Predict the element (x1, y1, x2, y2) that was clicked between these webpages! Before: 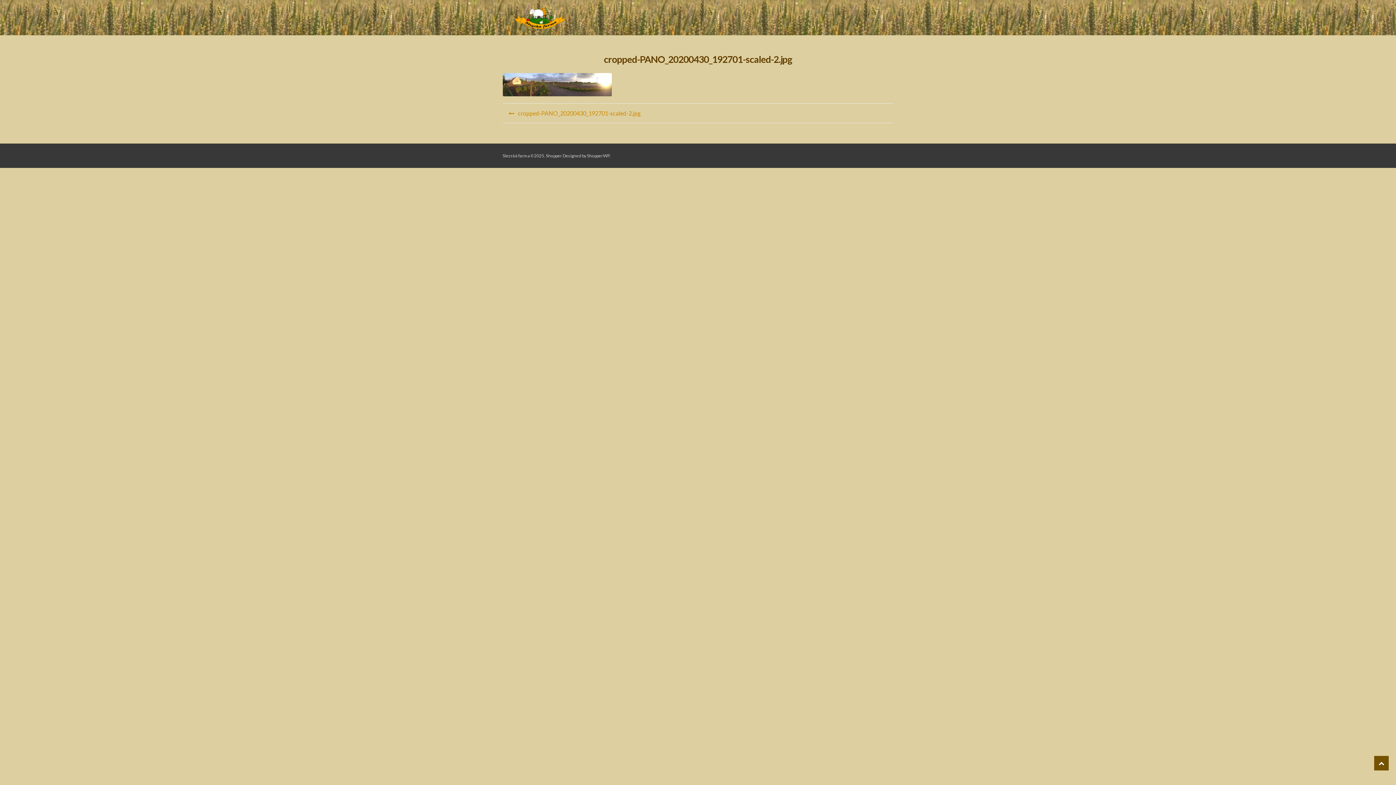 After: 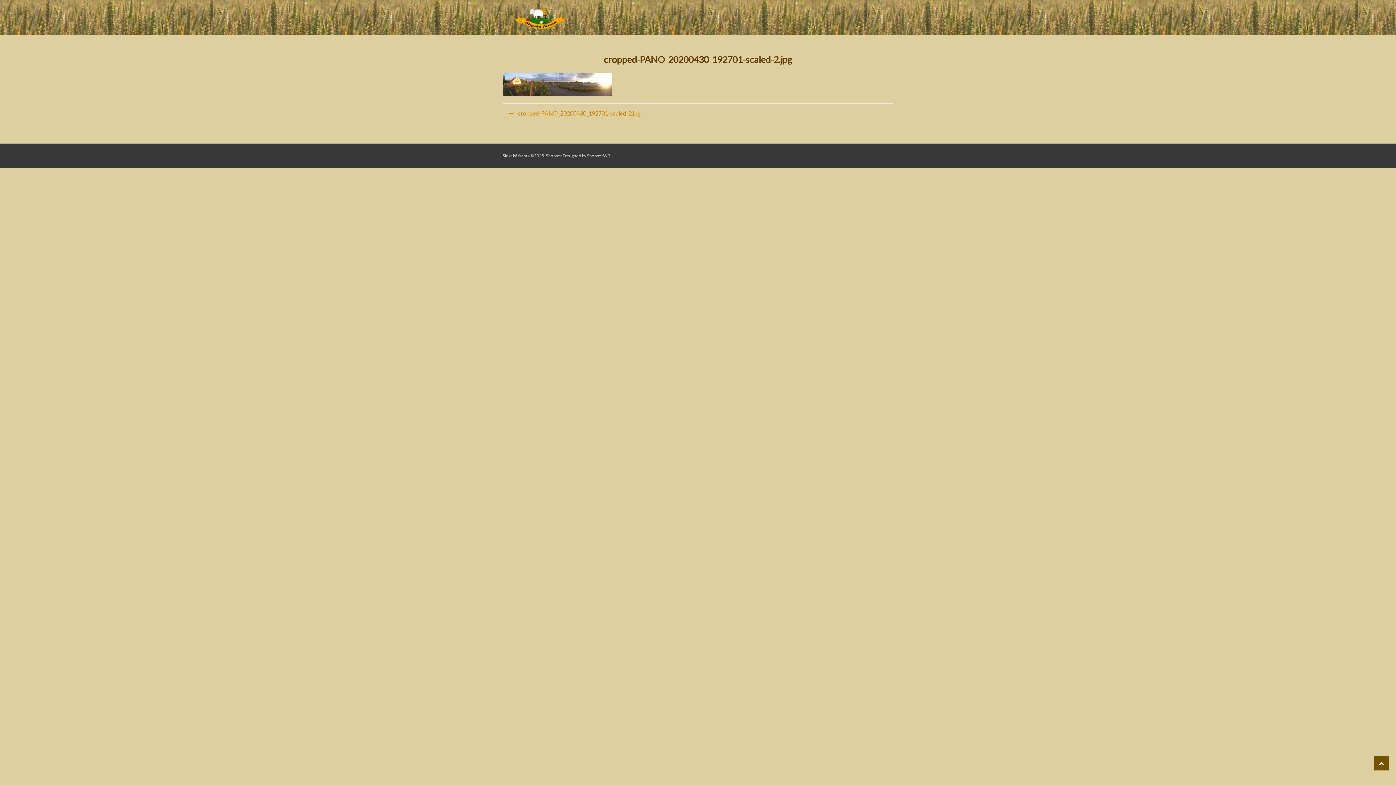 Action: label: cropped-PANO_20200430_192701-scaled-2.jpg bbox: (502, 103, 646, 123)